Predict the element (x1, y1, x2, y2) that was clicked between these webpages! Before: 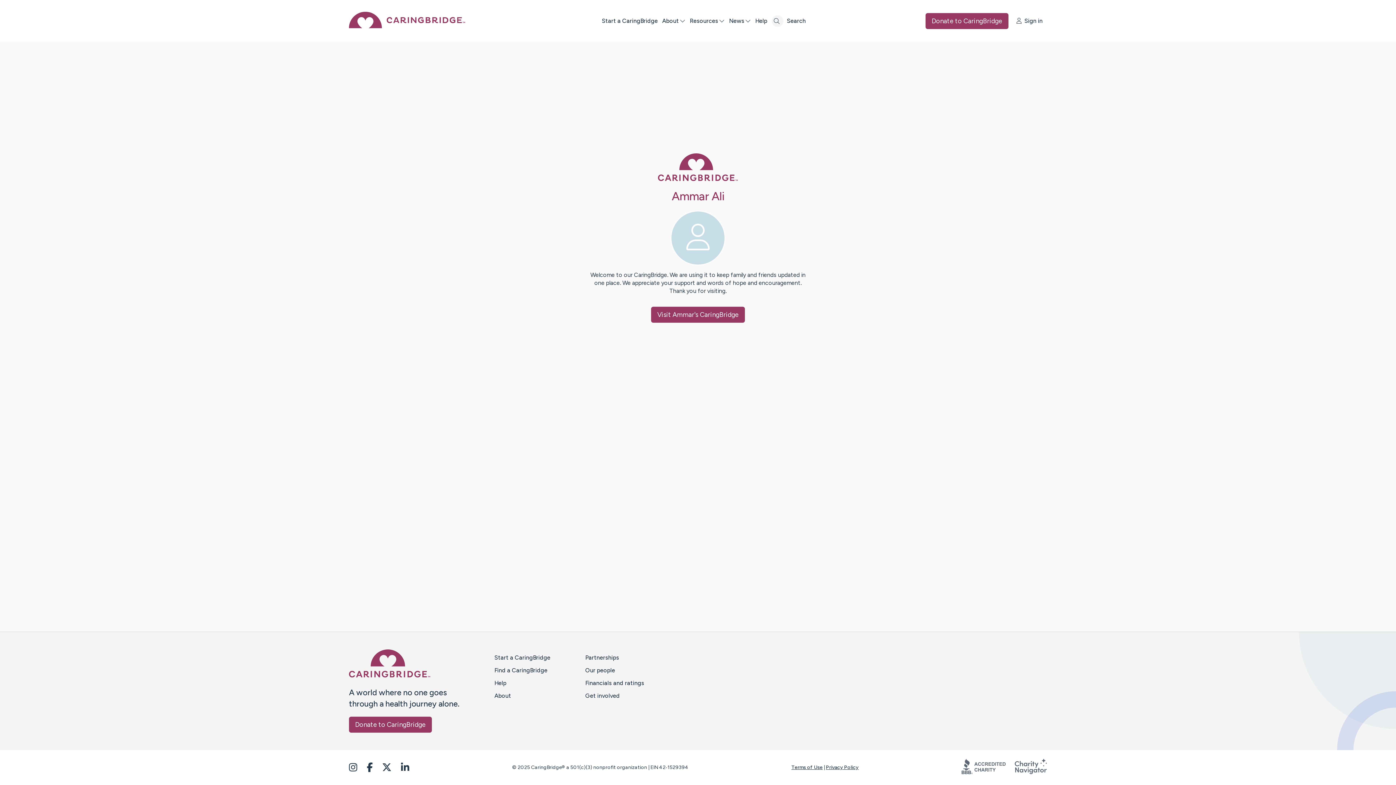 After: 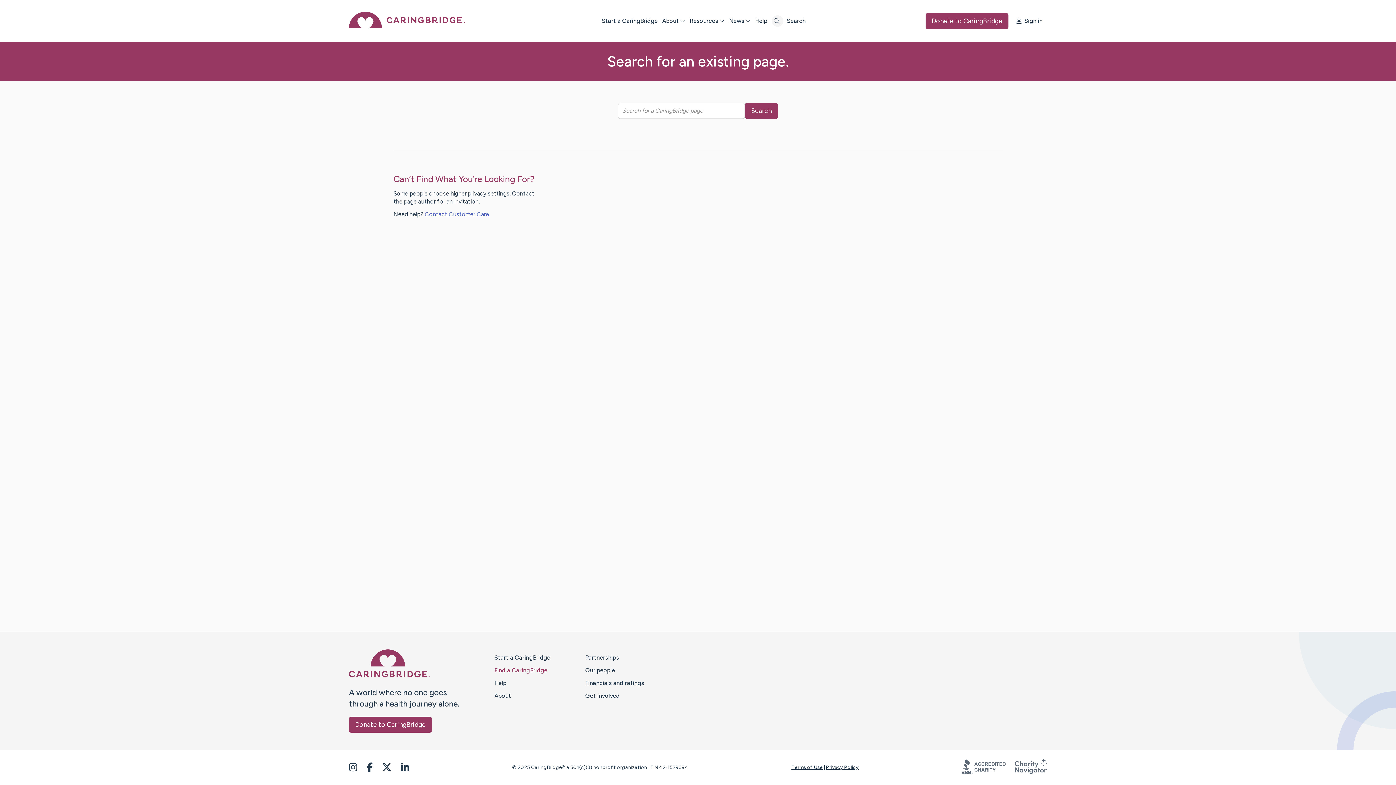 Action: bbox: (494, 667, 547, 674) label: Find a CaringBridge